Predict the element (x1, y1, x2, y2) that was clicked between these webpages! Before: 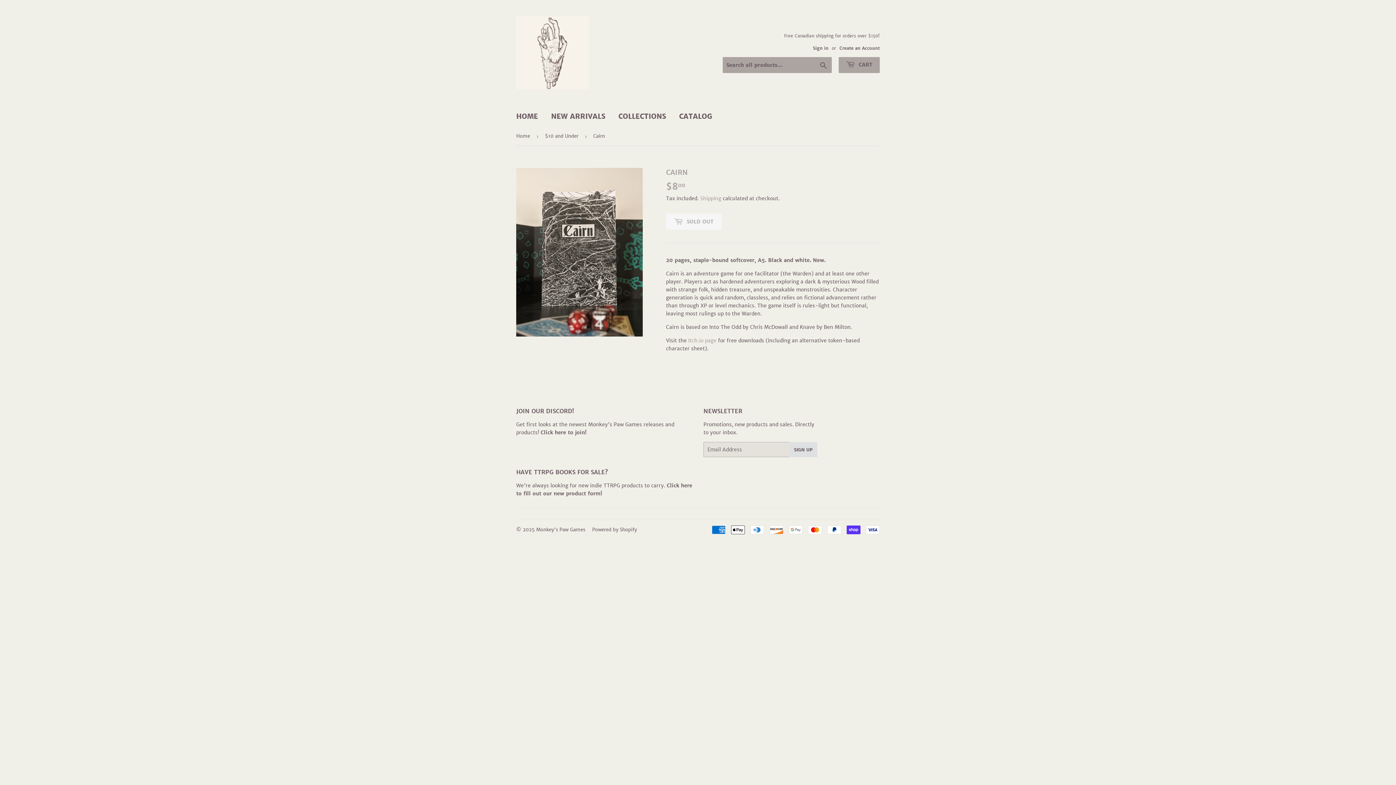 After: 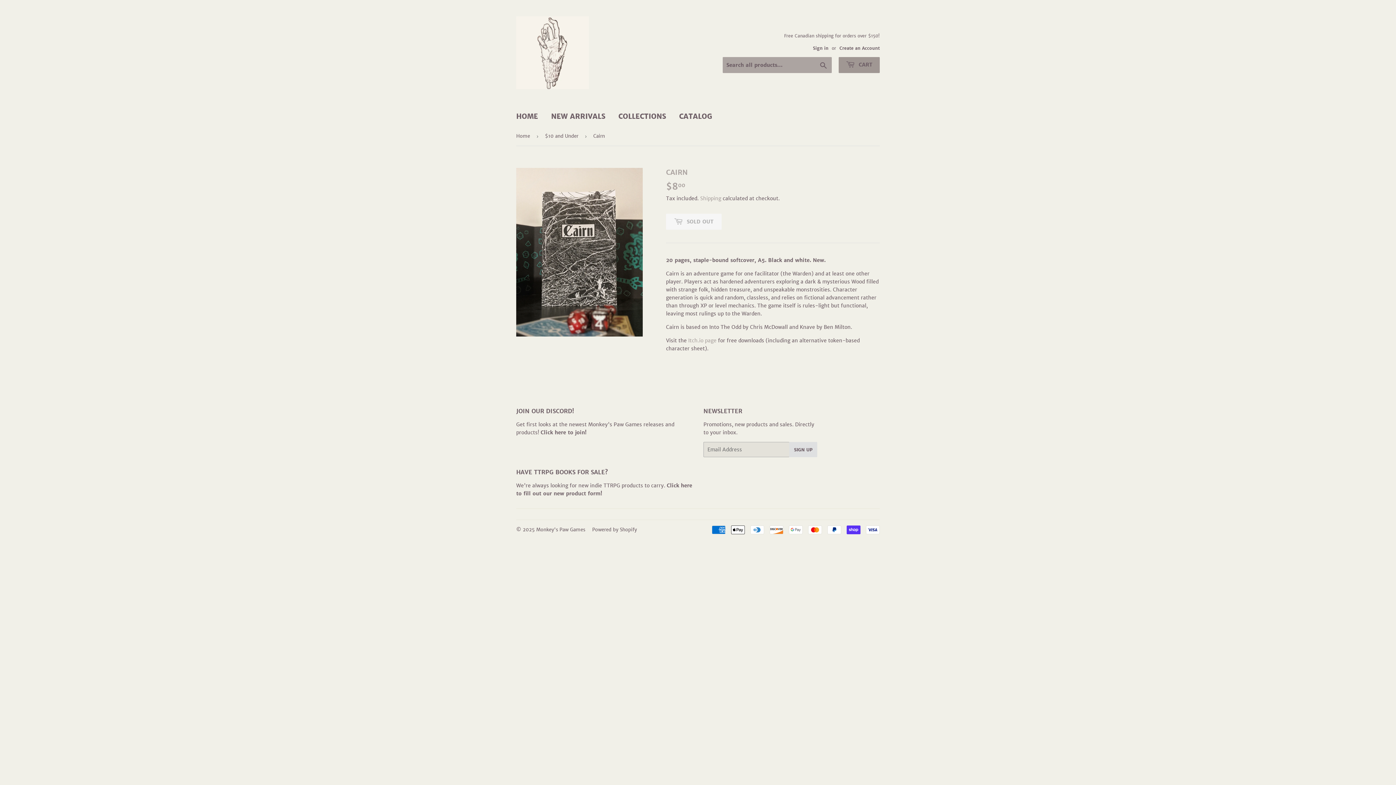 Action: label:  CART bbox: (838, 57, 880, 73)